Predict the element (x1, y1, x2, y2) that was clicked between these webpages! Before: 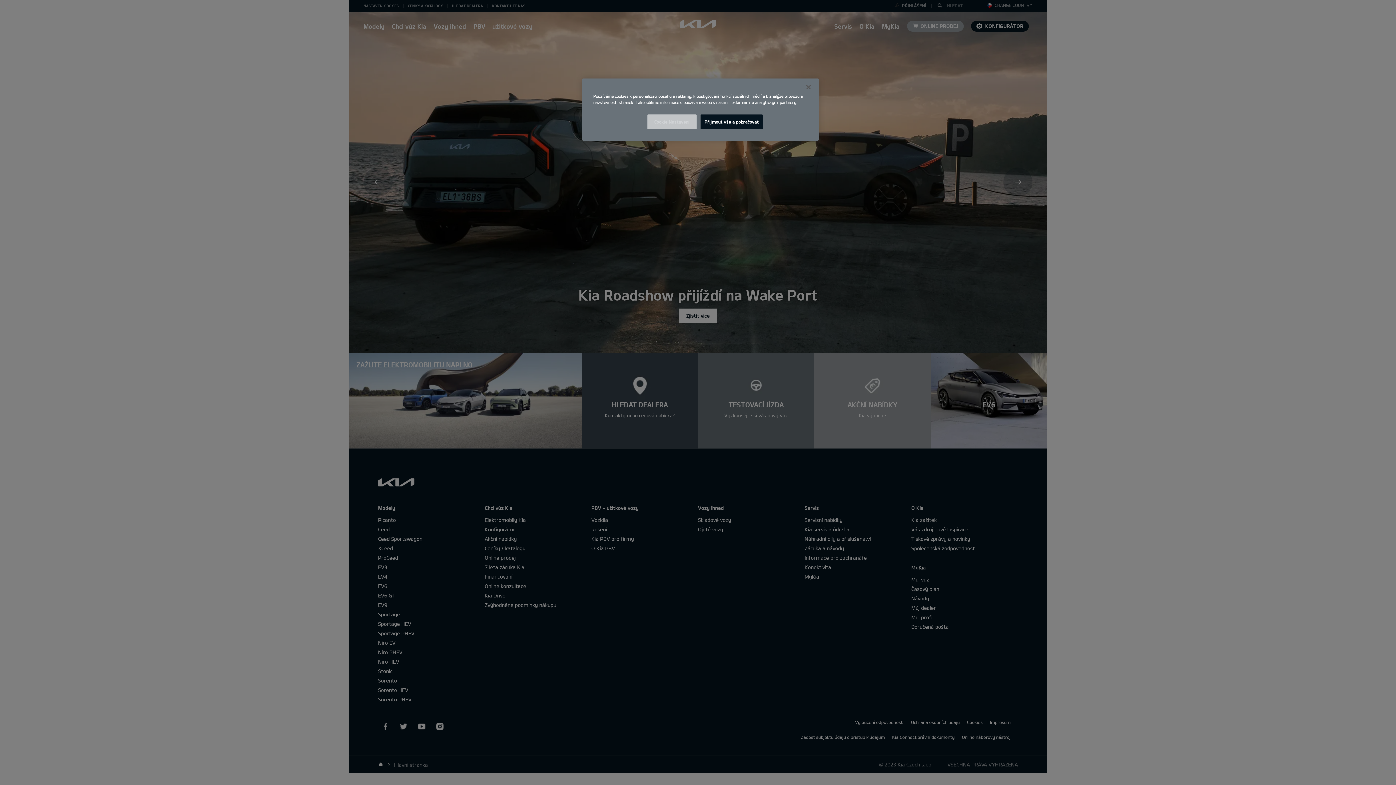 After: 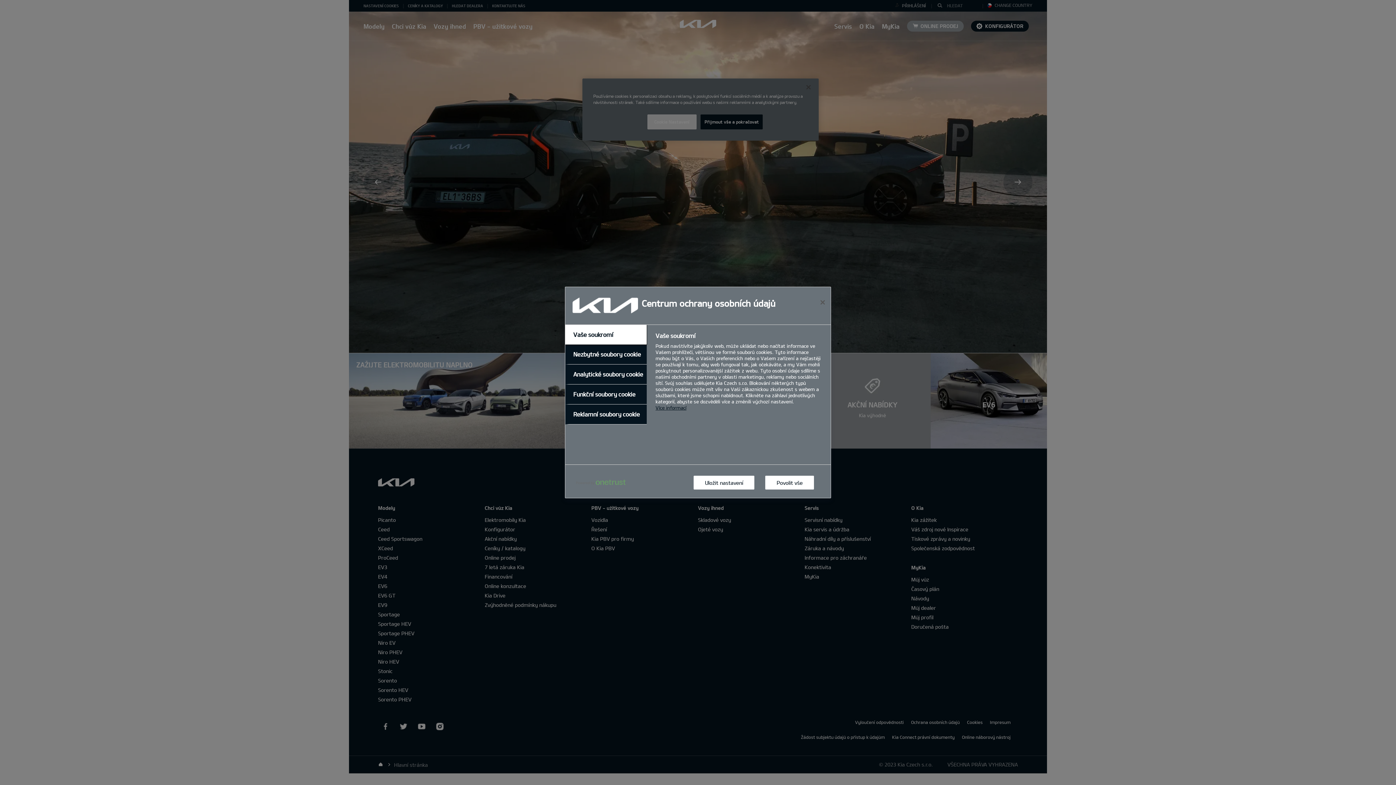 Action: label: Cookie Nastavení bbox: (647, 114, 696, 129)